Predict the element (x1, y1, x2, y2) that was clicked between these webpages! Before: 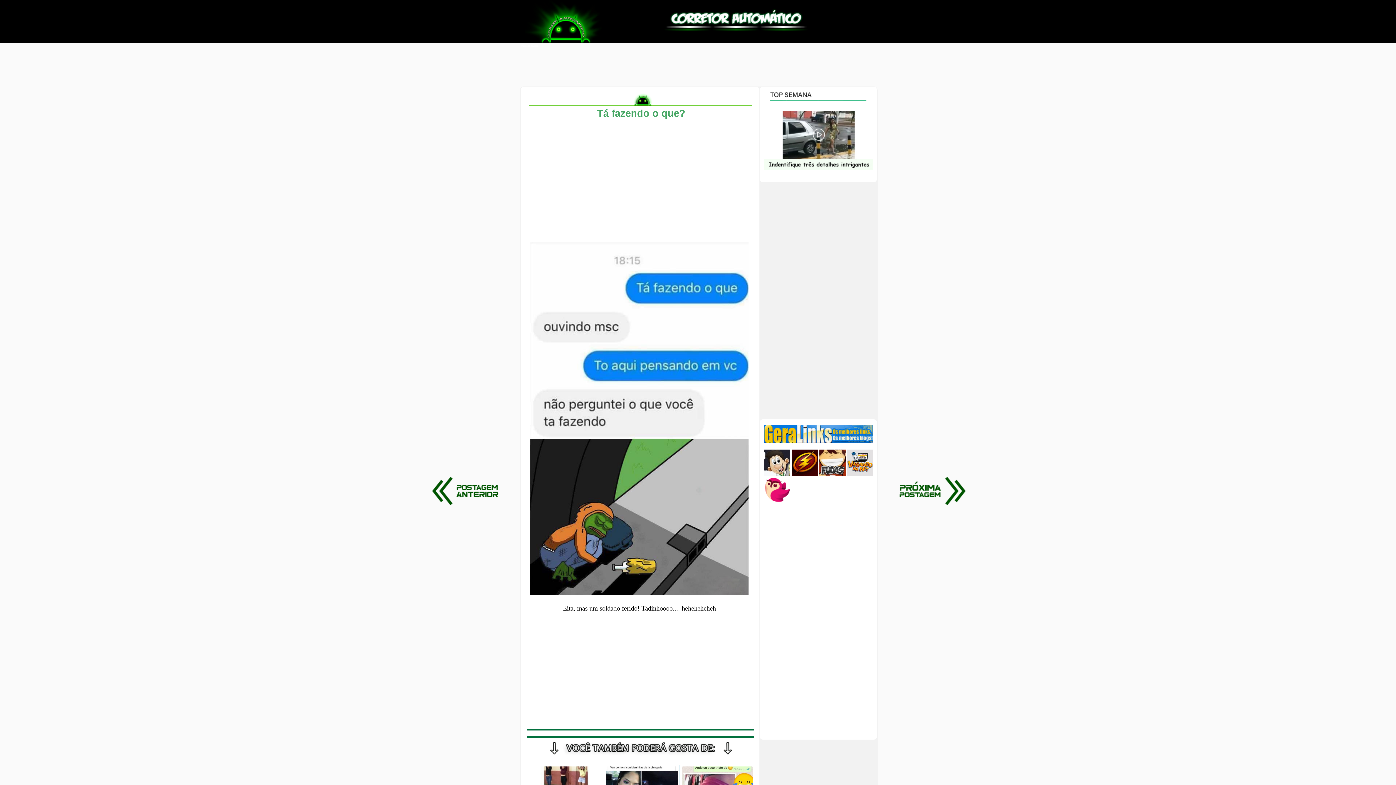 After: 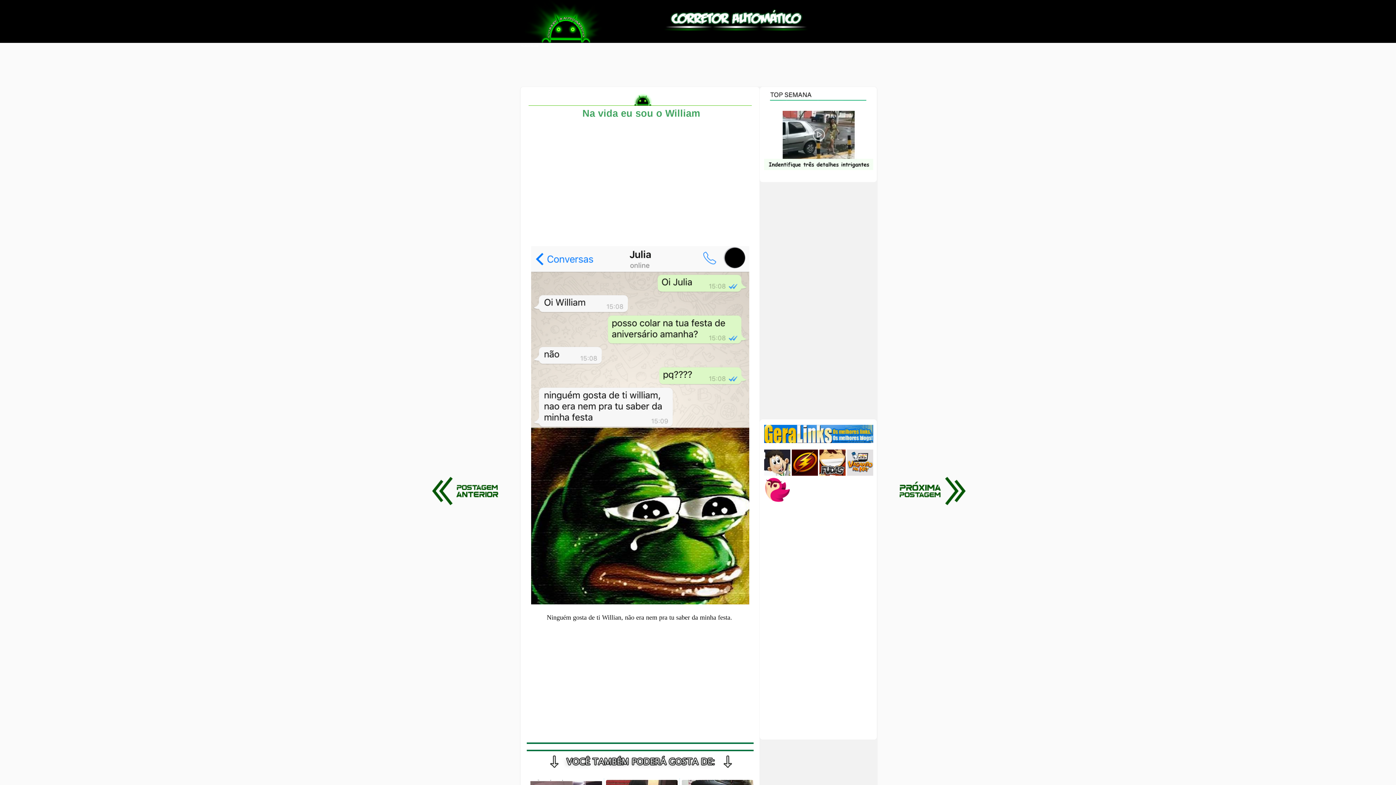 Action: label: 
 bbox: (429, 471, 504, 511)